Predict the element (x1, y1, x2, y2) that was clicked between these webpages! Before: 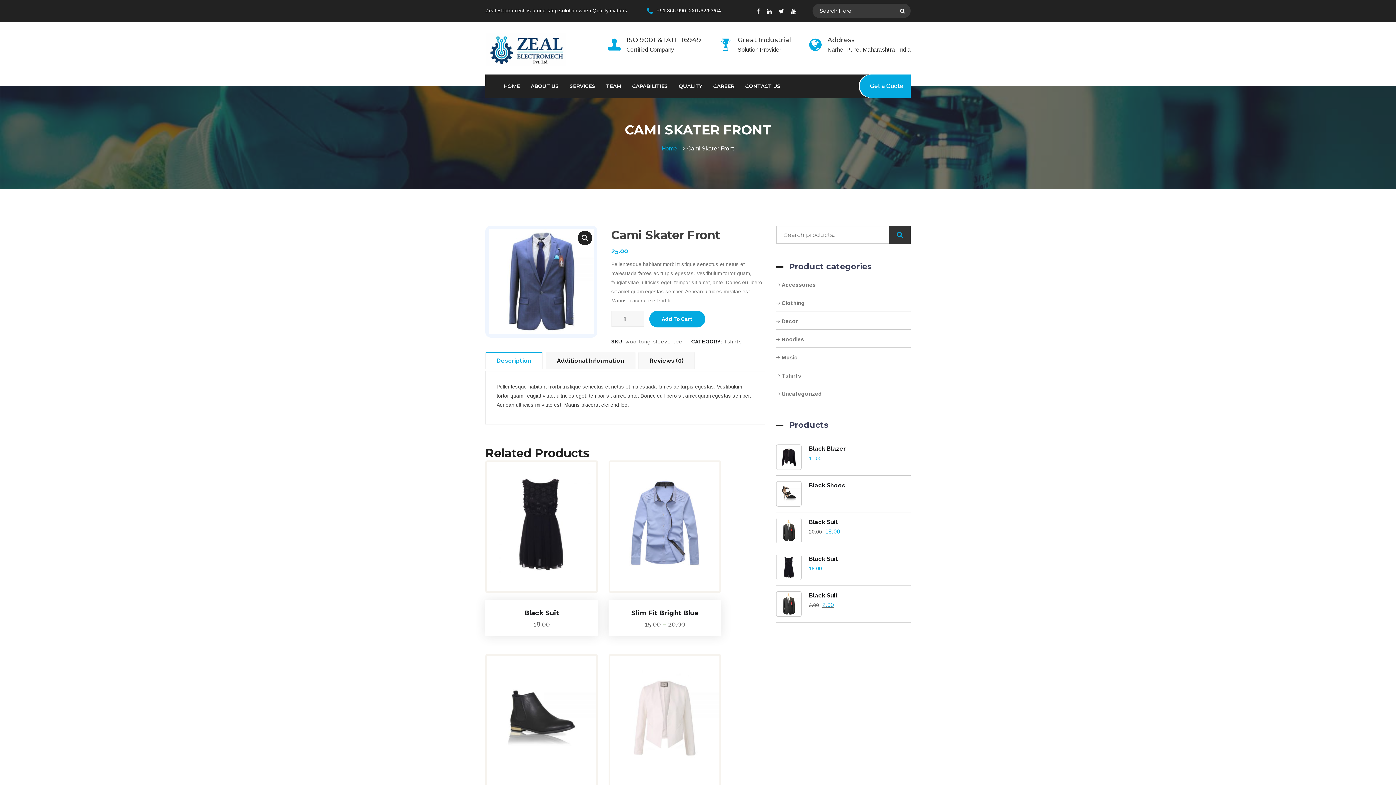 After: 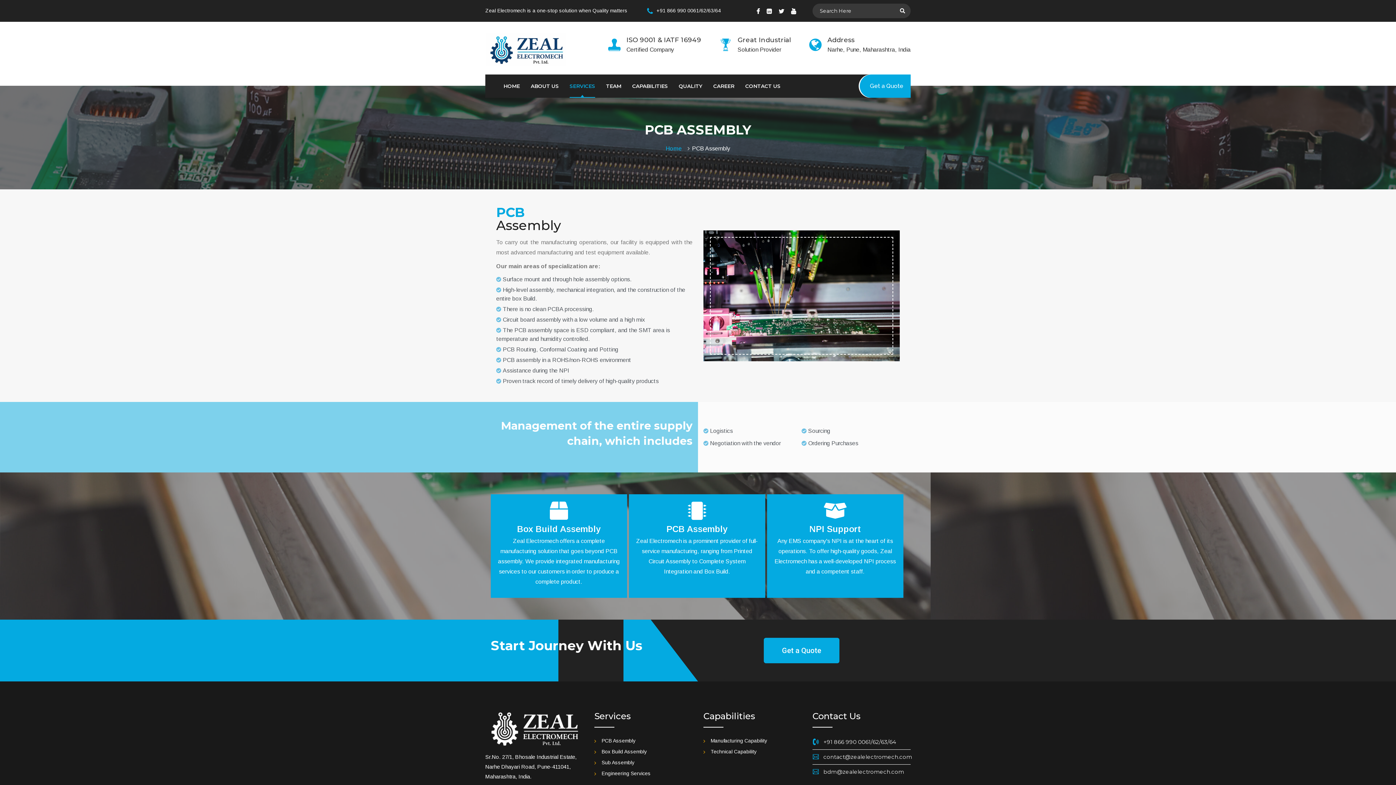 Action: bbox: (569, 74, 595, 97) label: SERVICES